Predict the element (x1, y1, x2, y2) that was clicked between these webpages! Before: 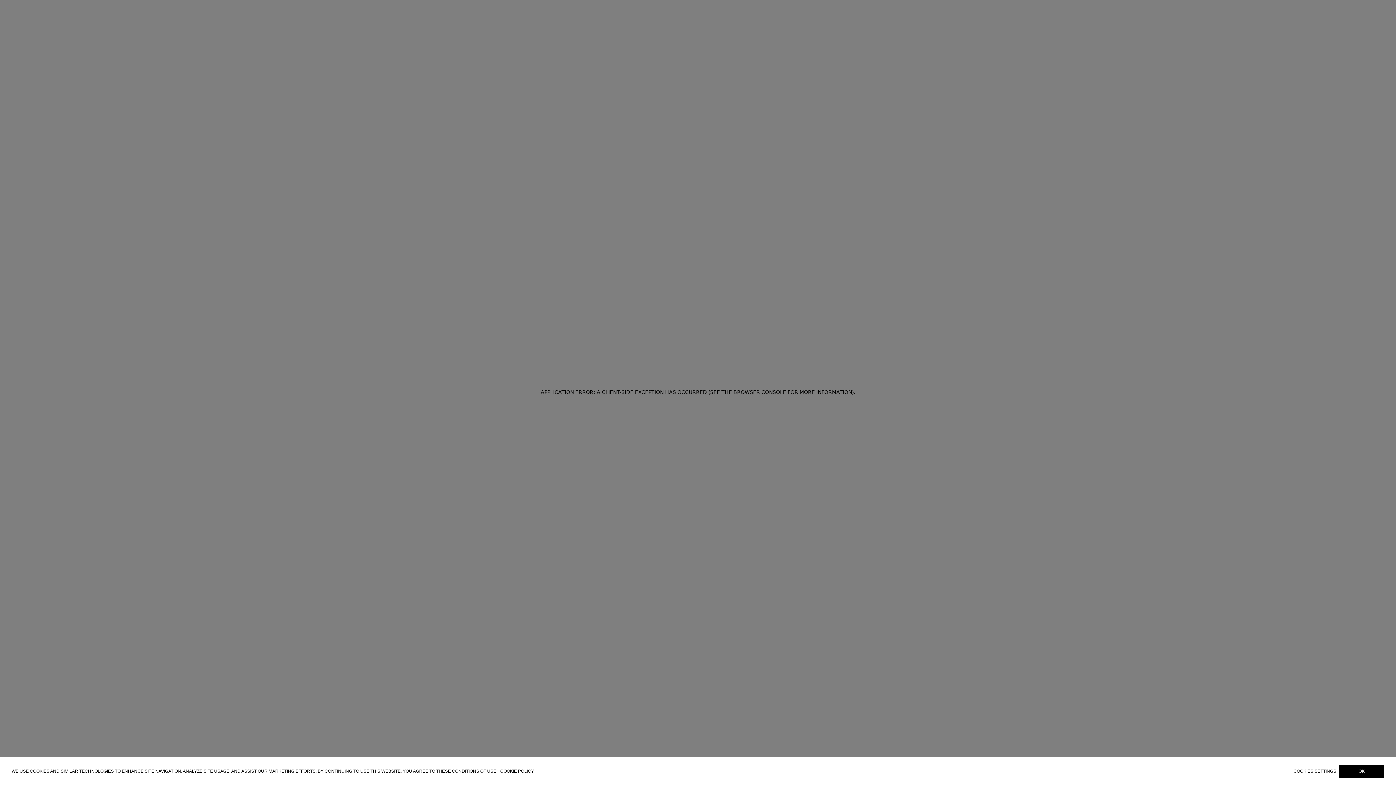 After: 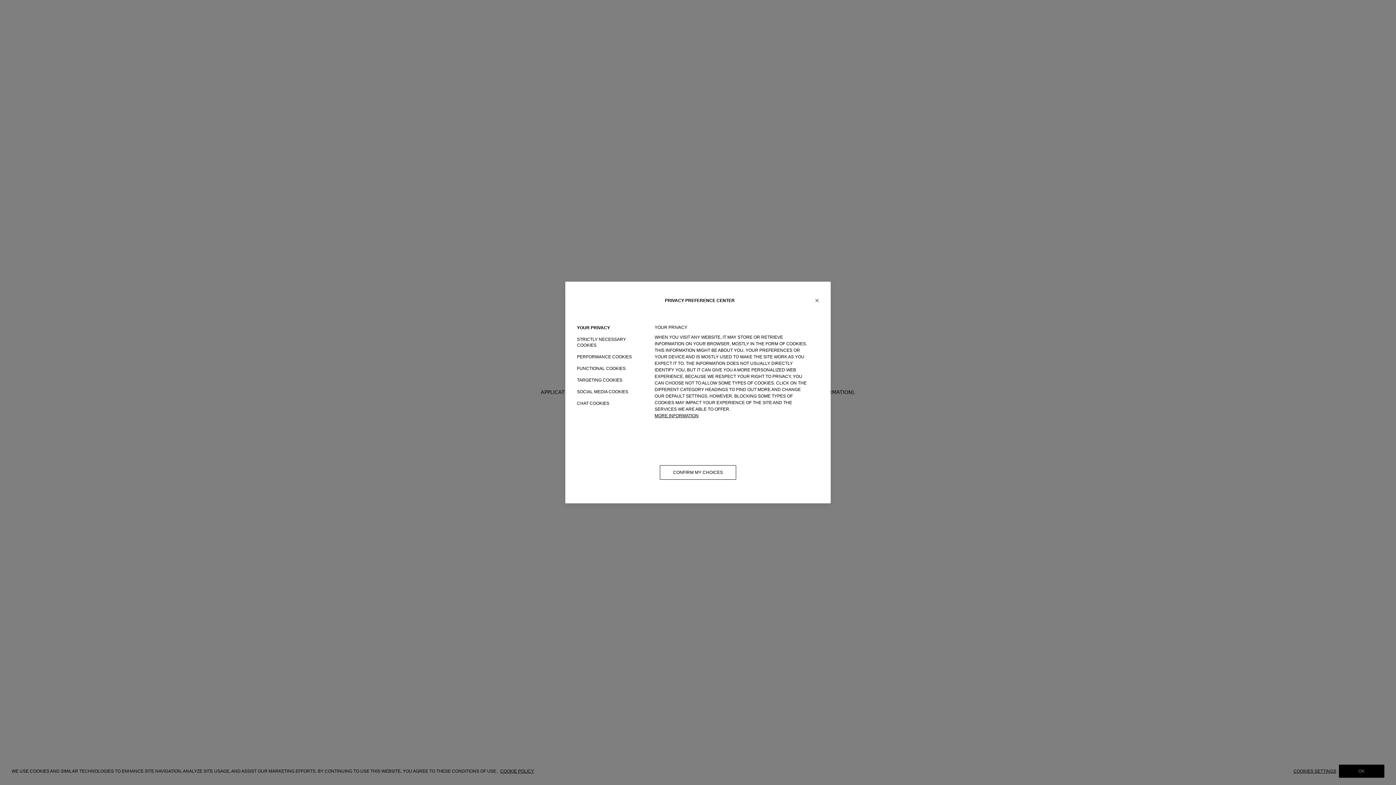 Action: label: COOKIES SETTINGS bbox: (1293, 769, 1339, 774)